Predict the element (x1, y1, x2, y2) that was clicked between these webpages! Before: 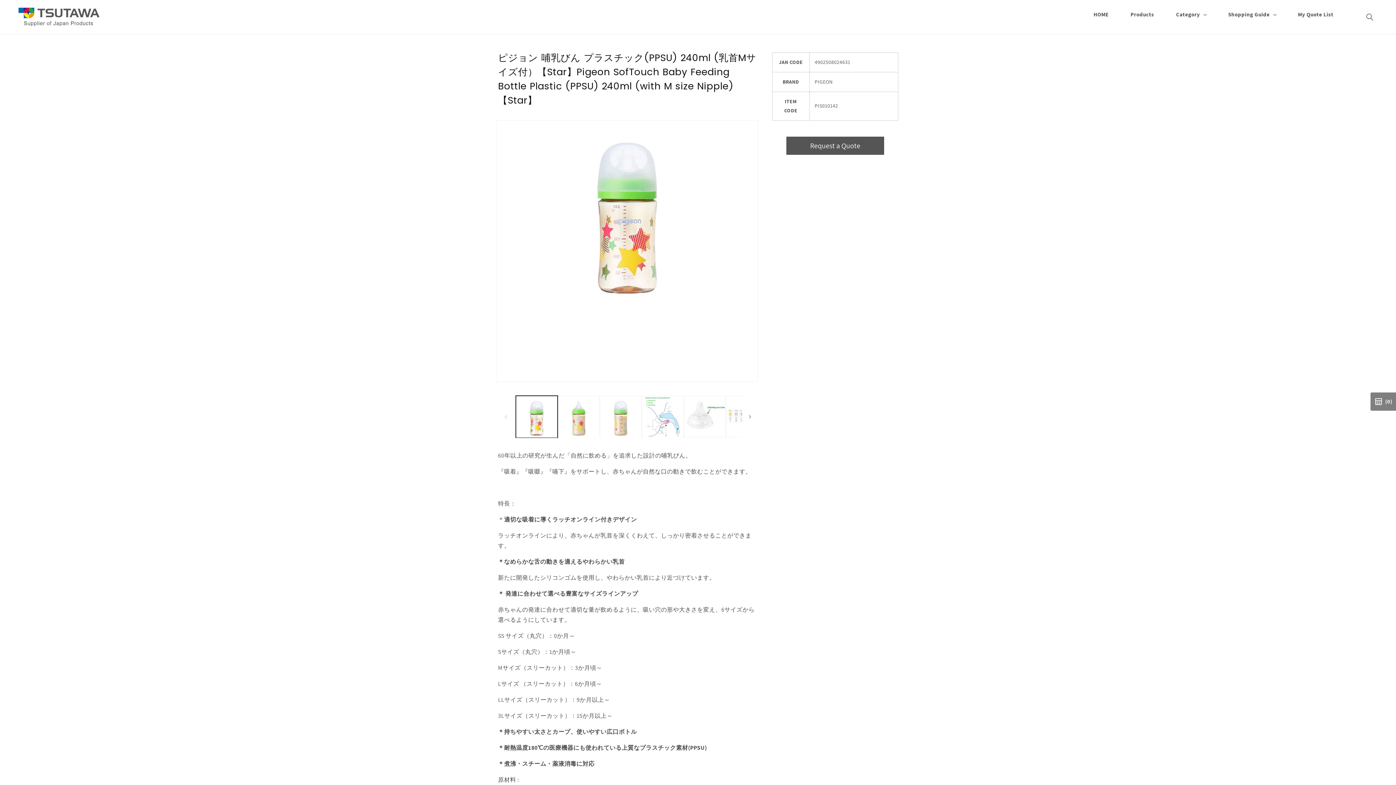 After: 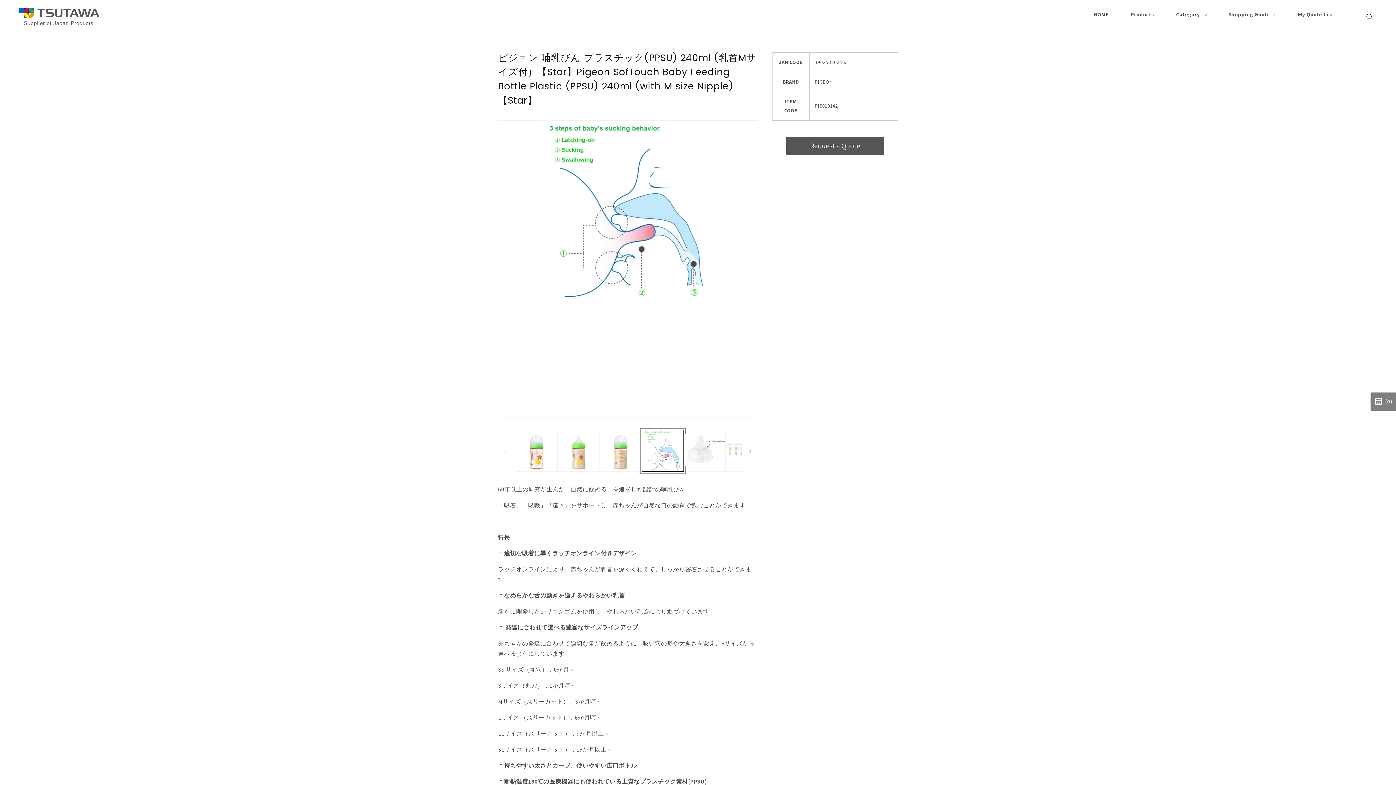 Action: label: Load image 4 in gallery view bbox: (641, 396, 683, 438)